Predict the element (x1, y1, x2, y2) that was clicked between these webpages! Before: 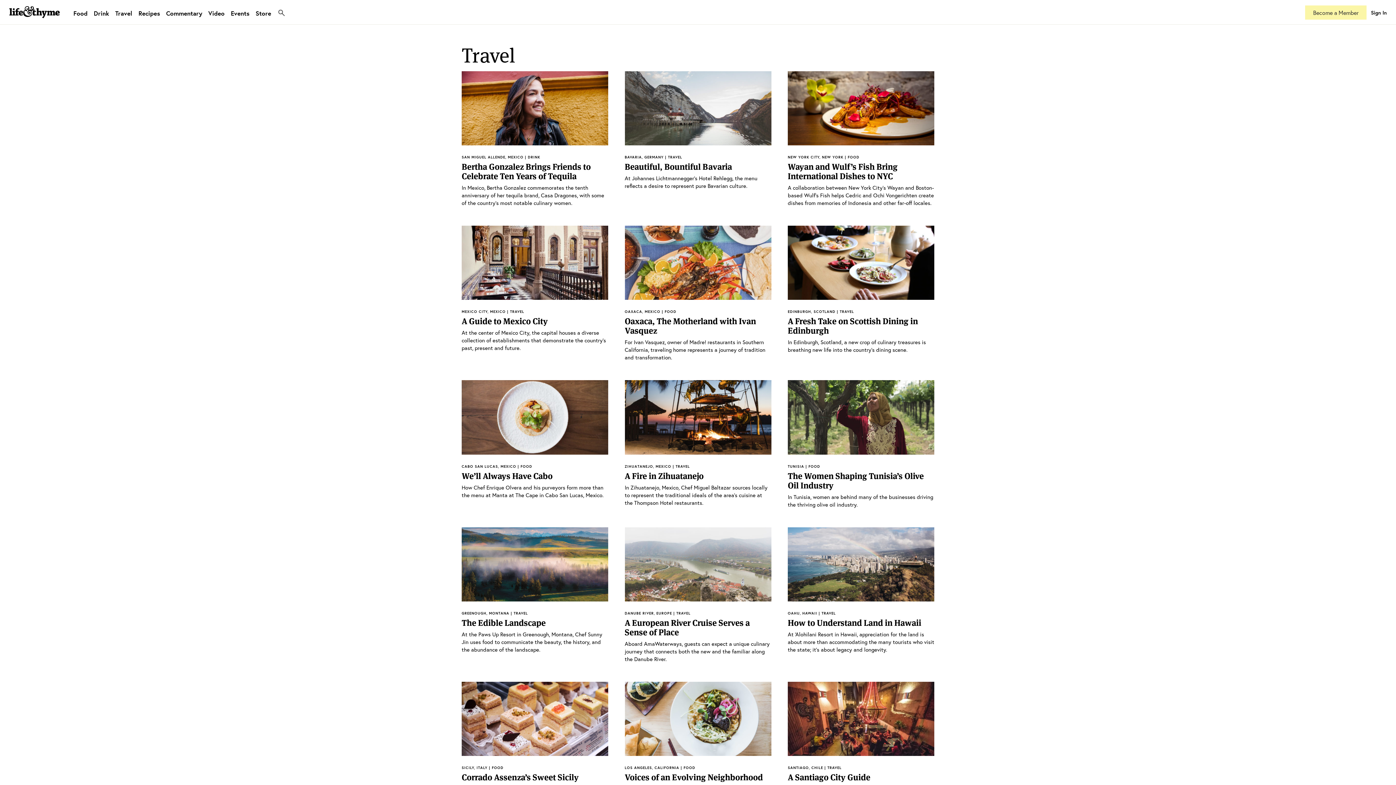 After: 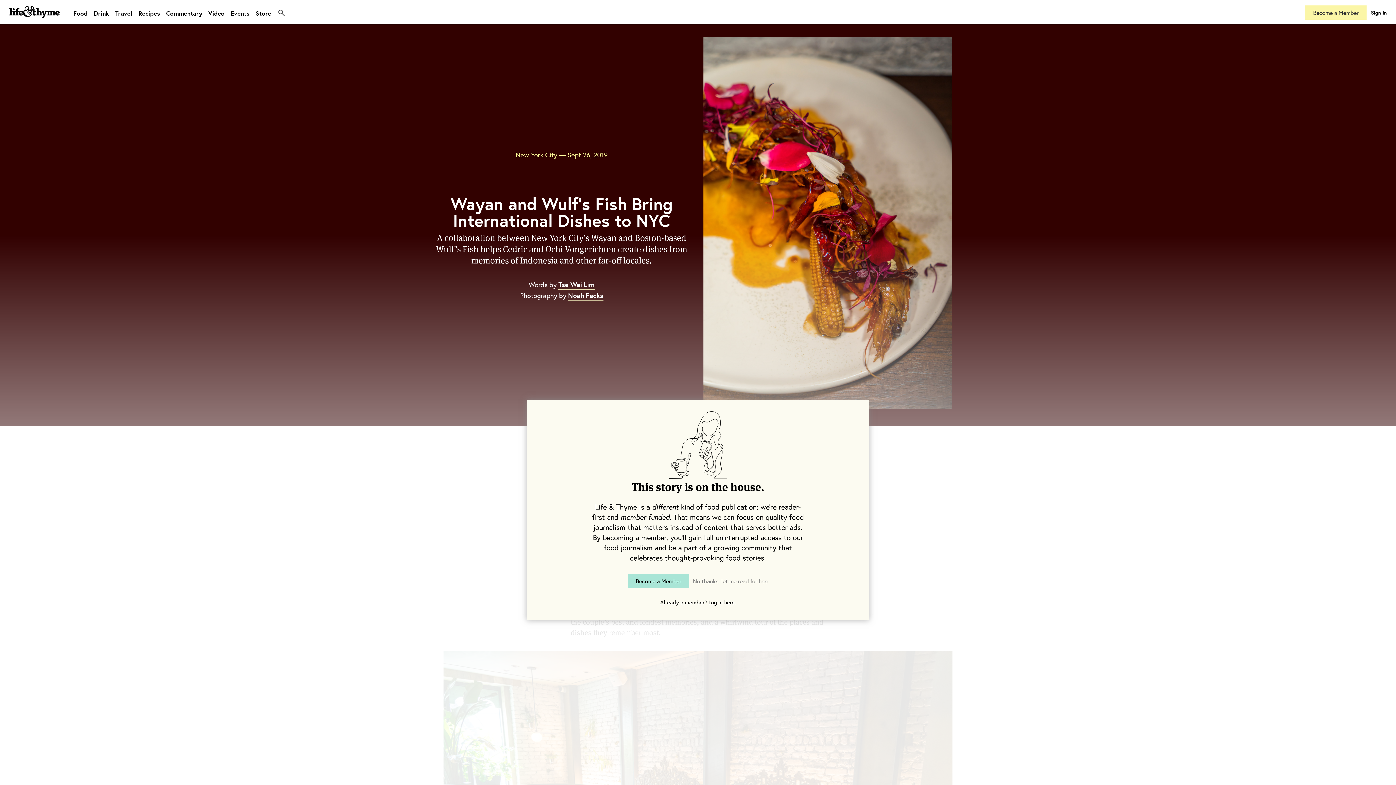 Action: bbox: (788, 71, 934, 145)